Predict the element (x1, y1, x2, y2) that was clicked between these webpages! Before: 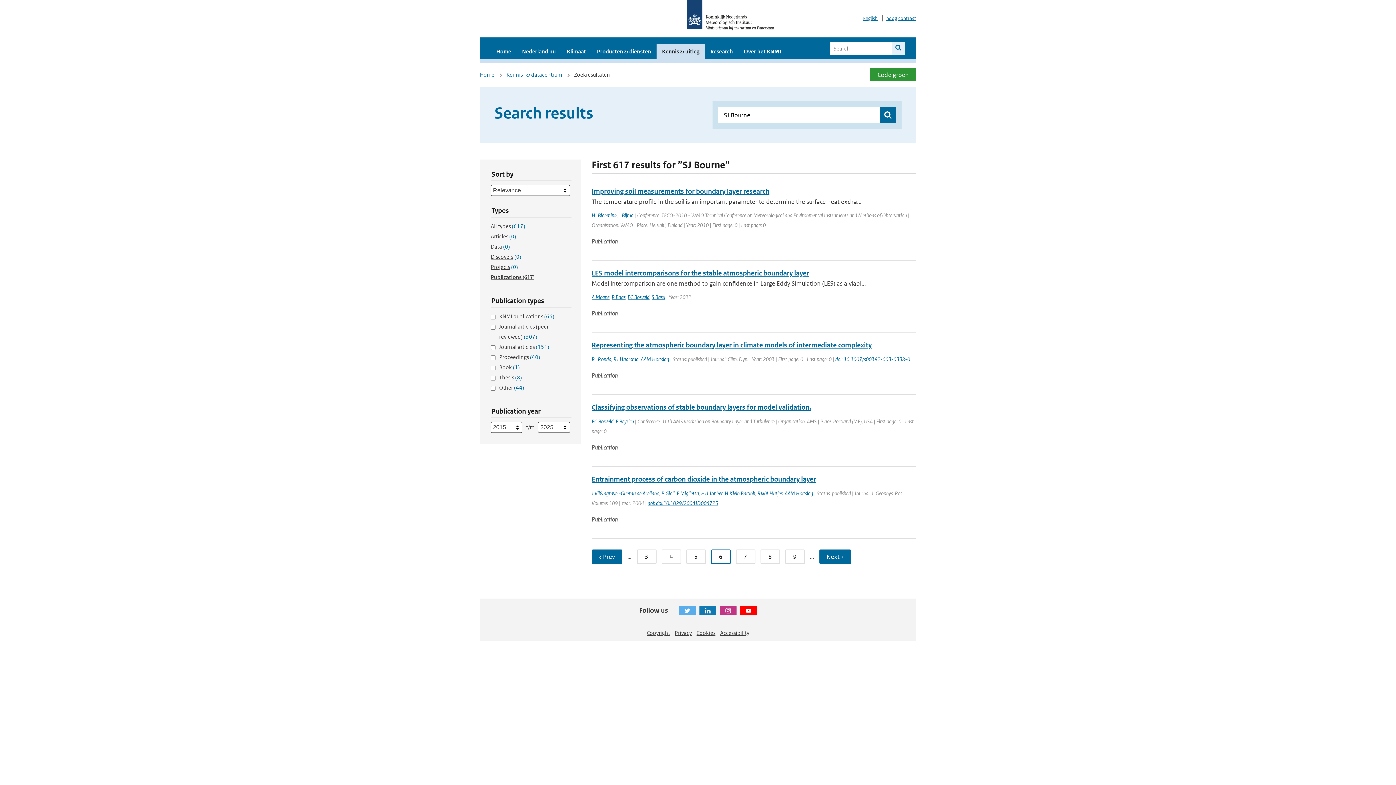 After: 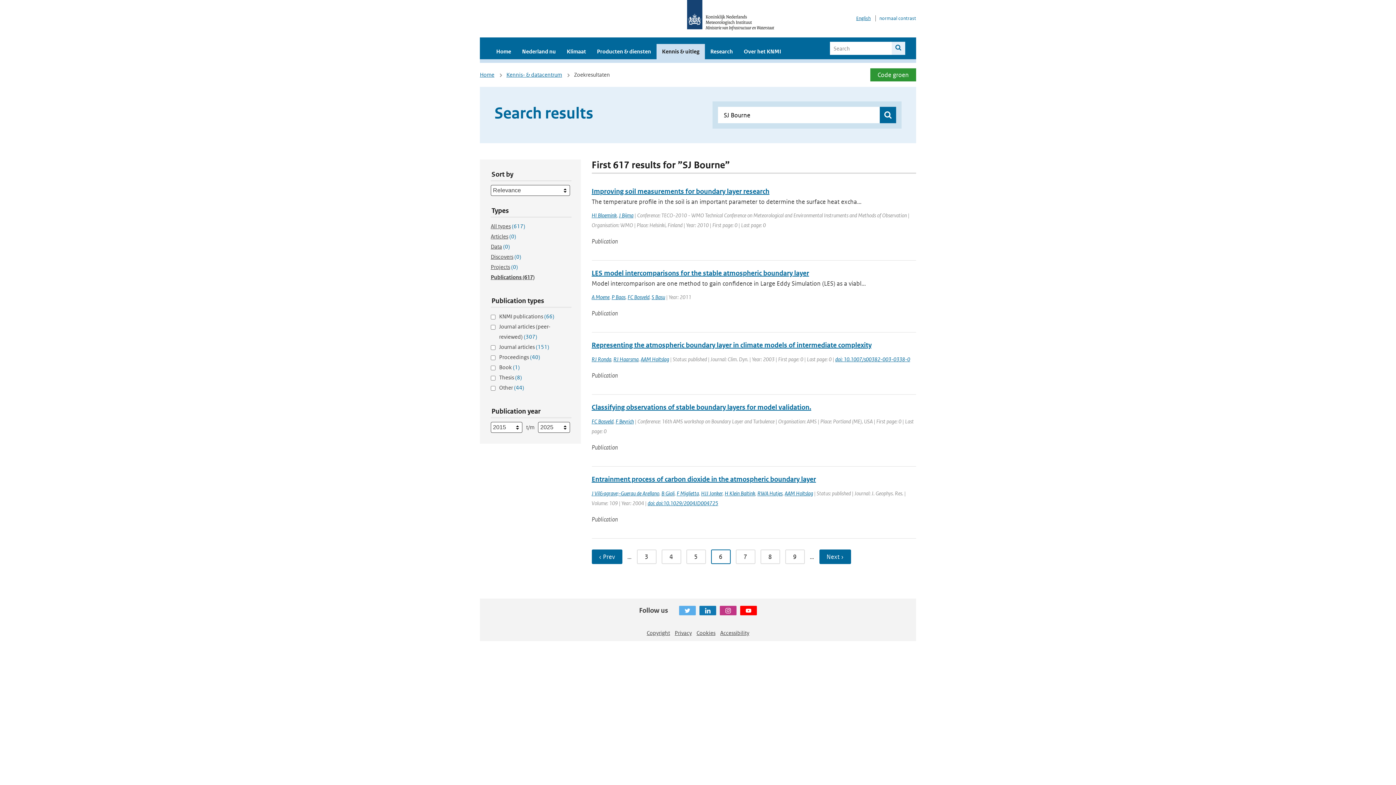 Action: bbox: (882, 15, 916, 21) label: hoog contrast